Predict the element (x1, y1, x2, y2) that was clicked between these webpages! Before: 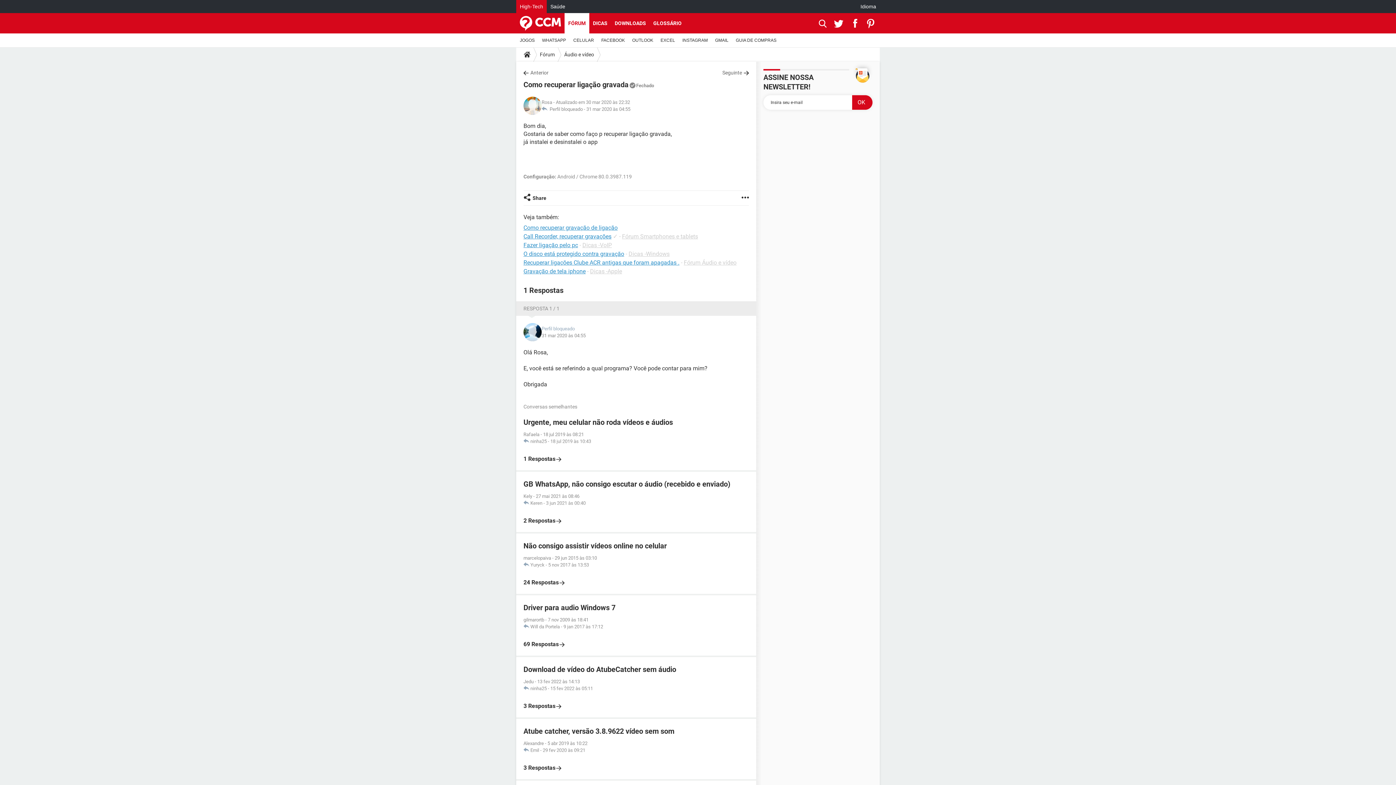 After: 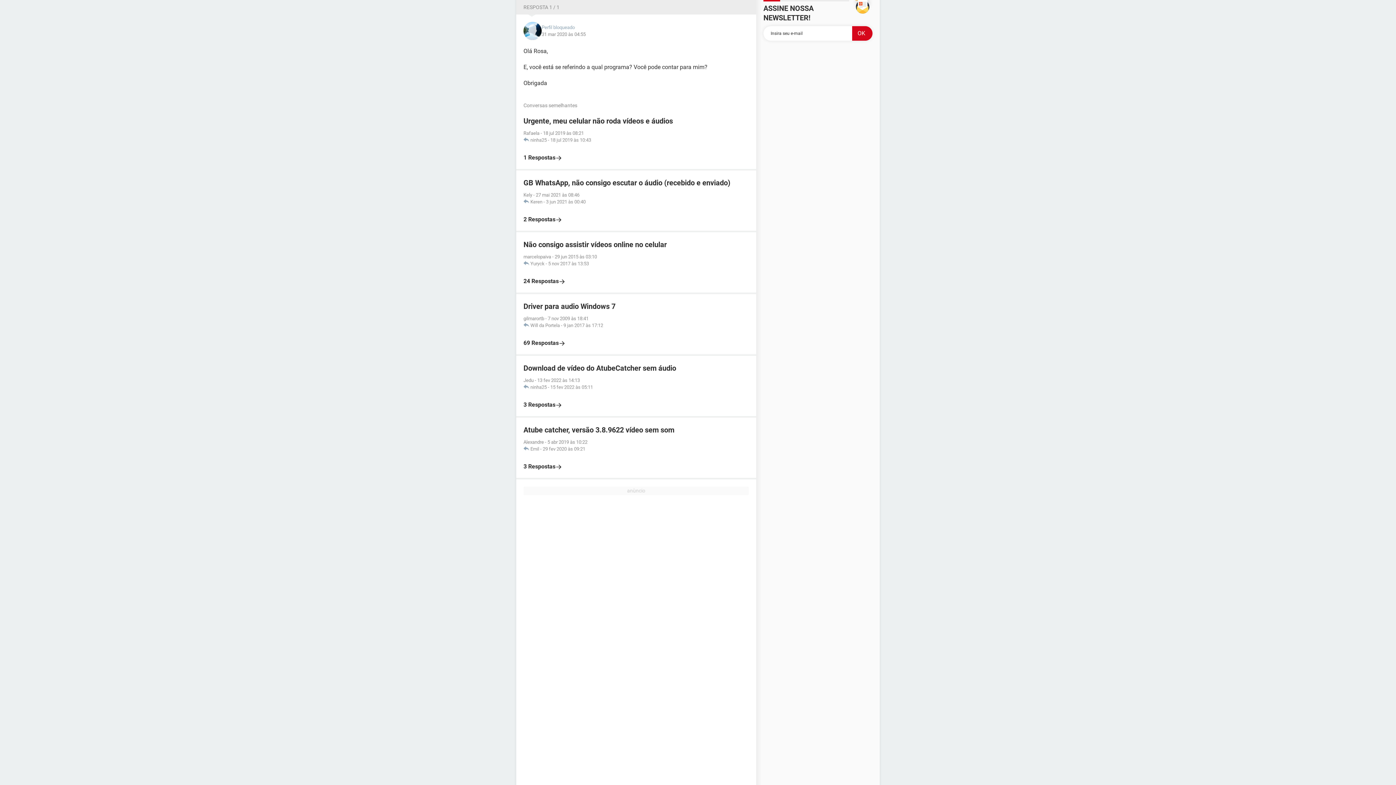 Action: label: 31 mar 2020 às 04:55 bbox: (586, 105, 630, 112)